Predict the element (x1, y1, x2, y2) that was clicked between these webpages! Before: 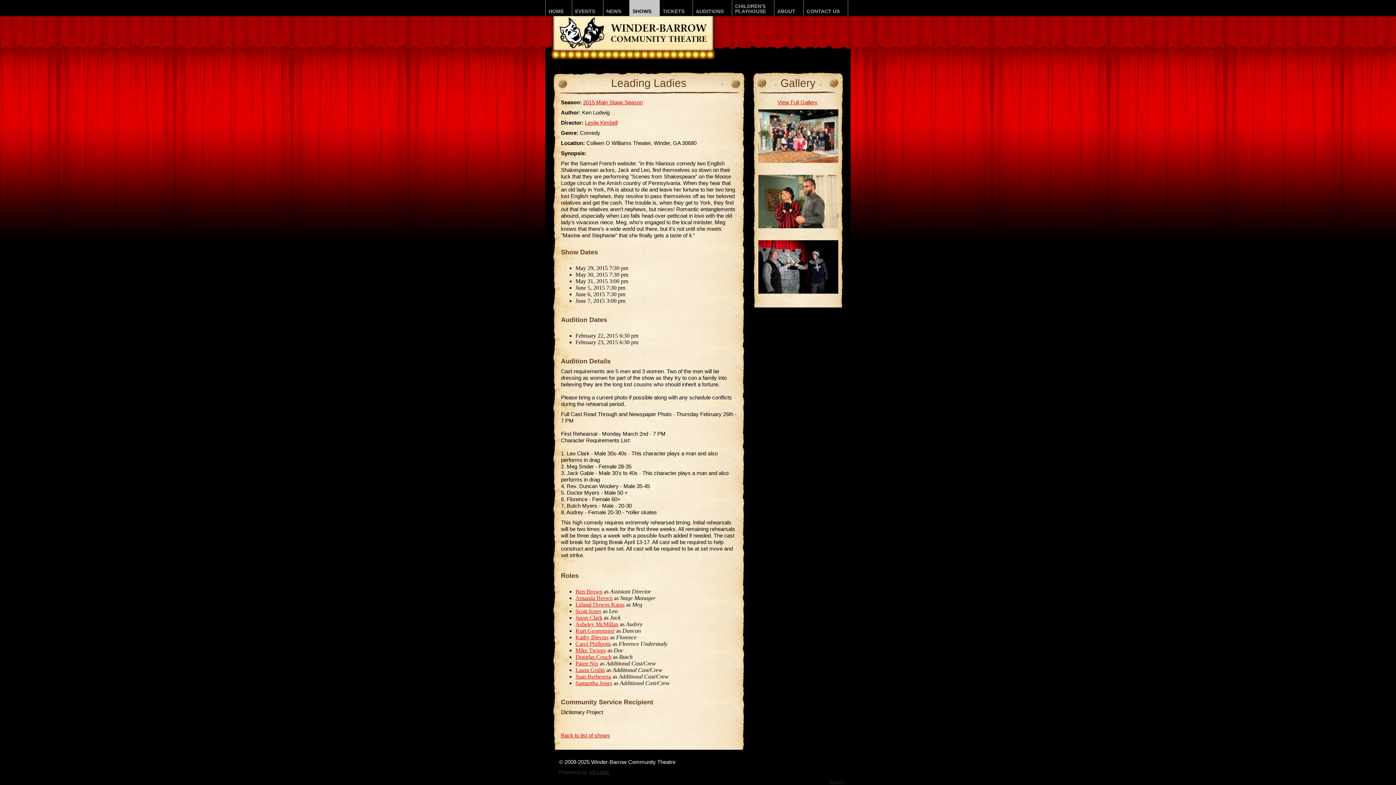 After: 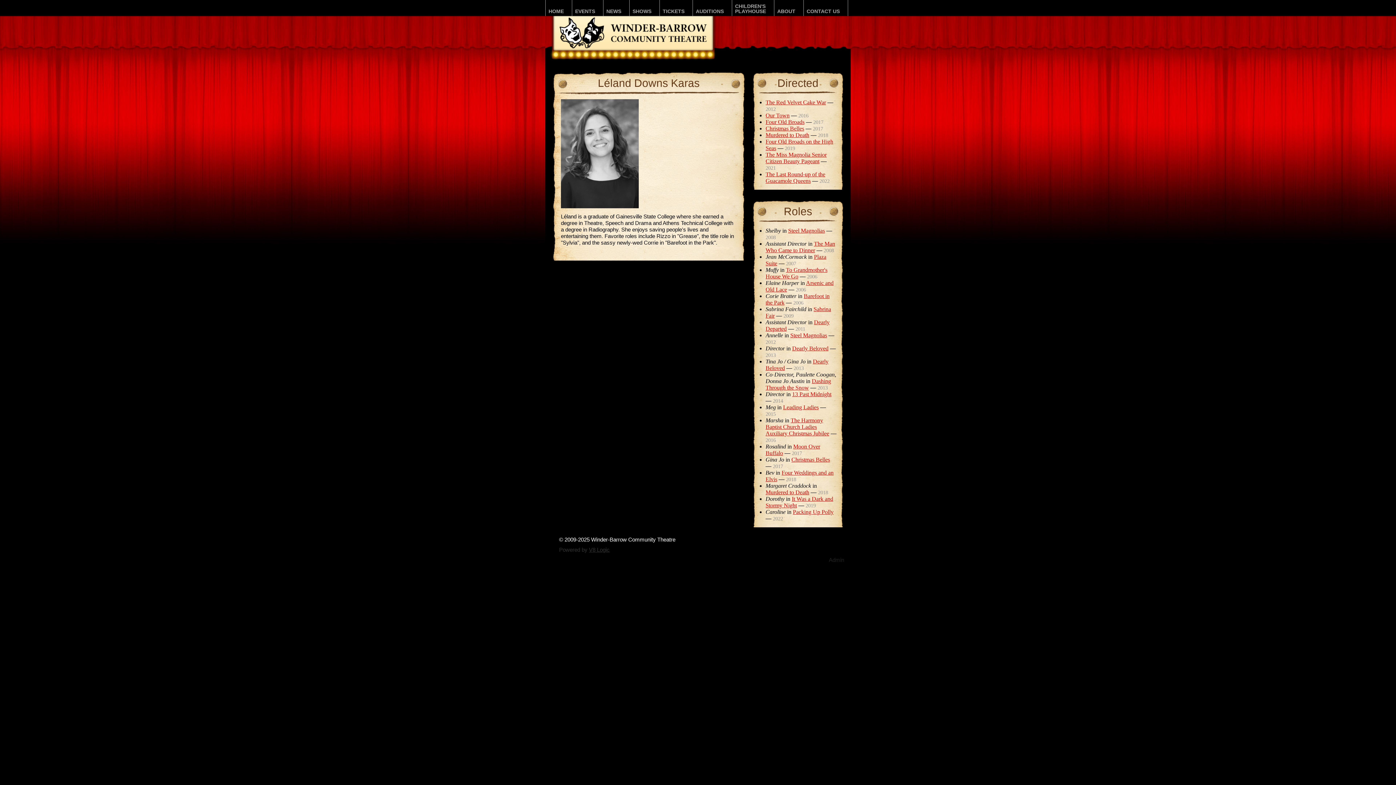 Action: label: Léland Downs Karas bbox: (575, 601, 624, 607)